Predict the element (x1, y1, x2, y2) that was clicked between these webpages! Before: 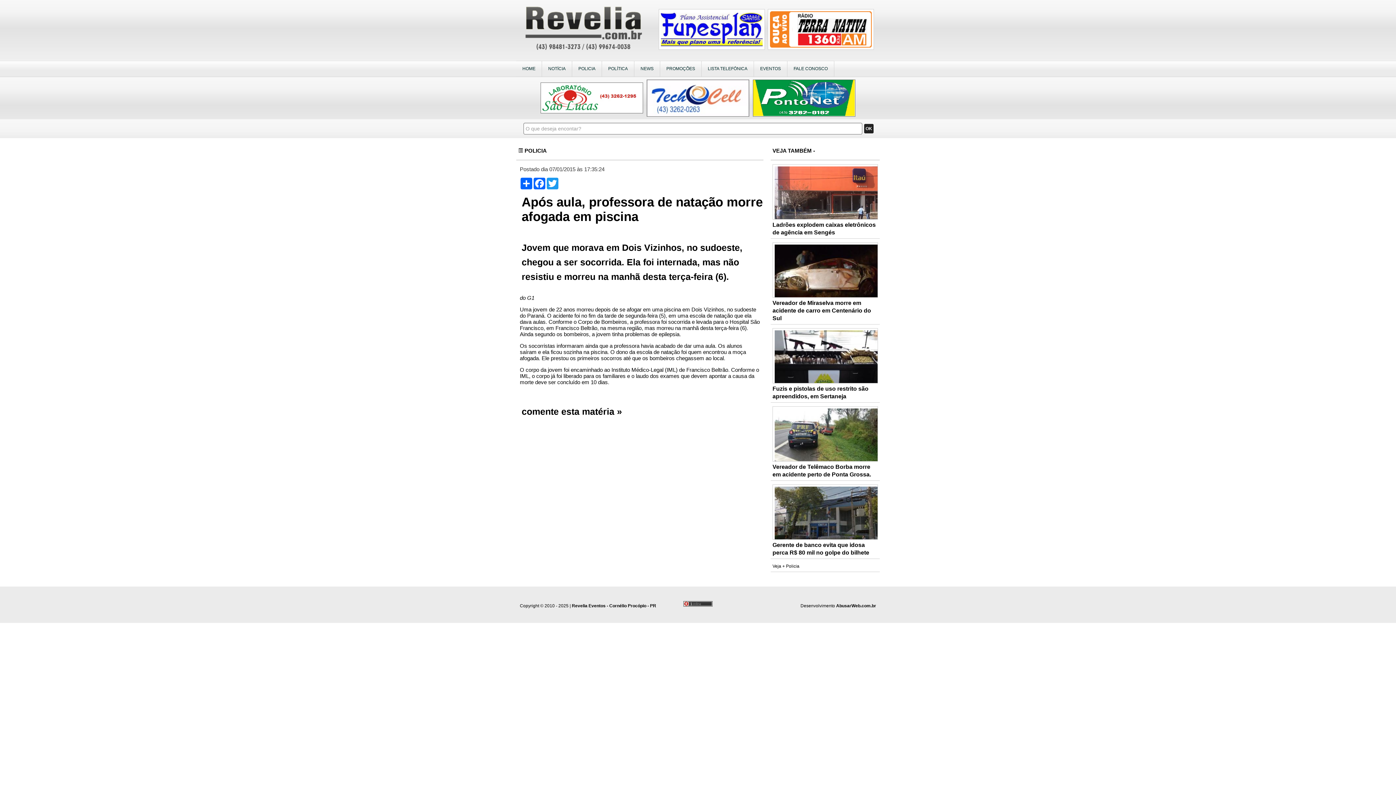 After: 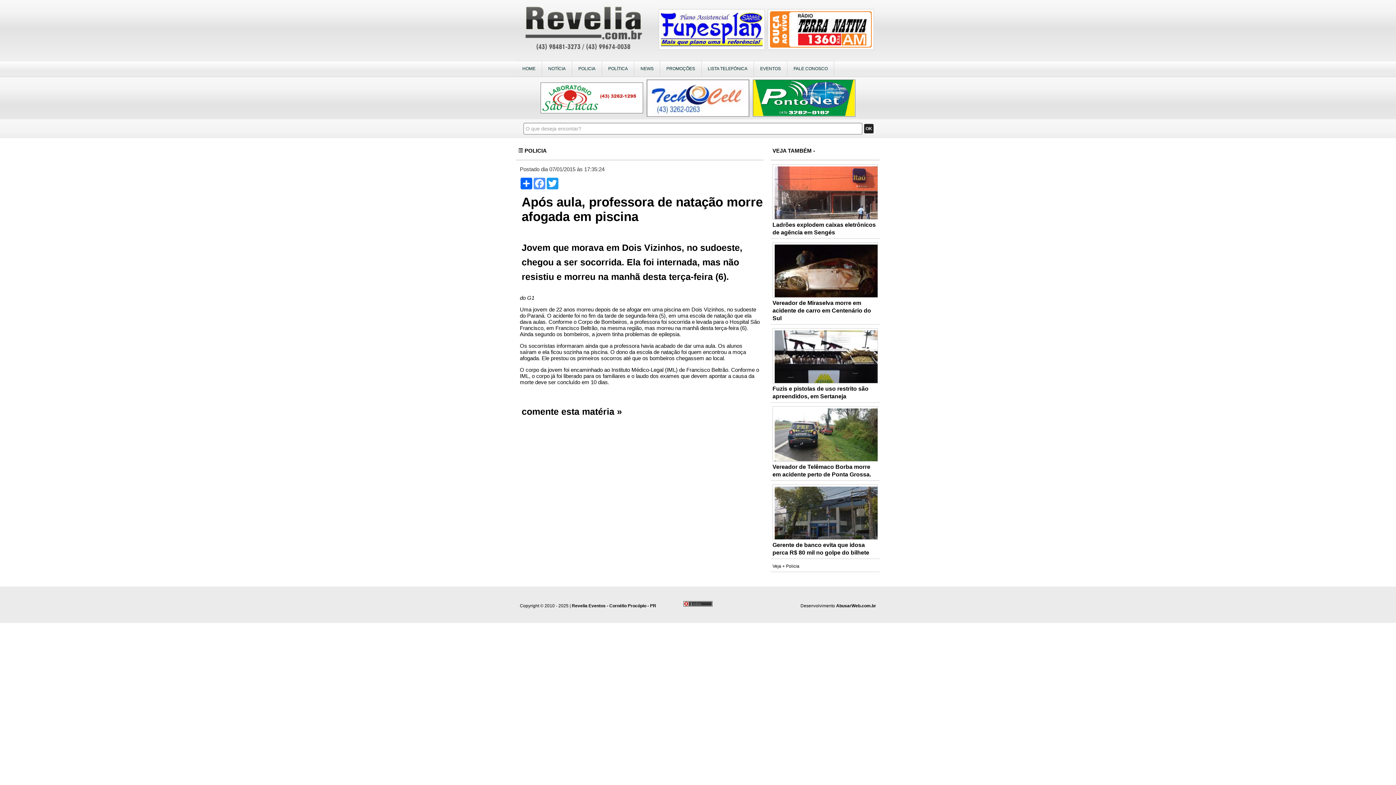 Action: label: Facebook bbox: (533, 177, 546, 189)